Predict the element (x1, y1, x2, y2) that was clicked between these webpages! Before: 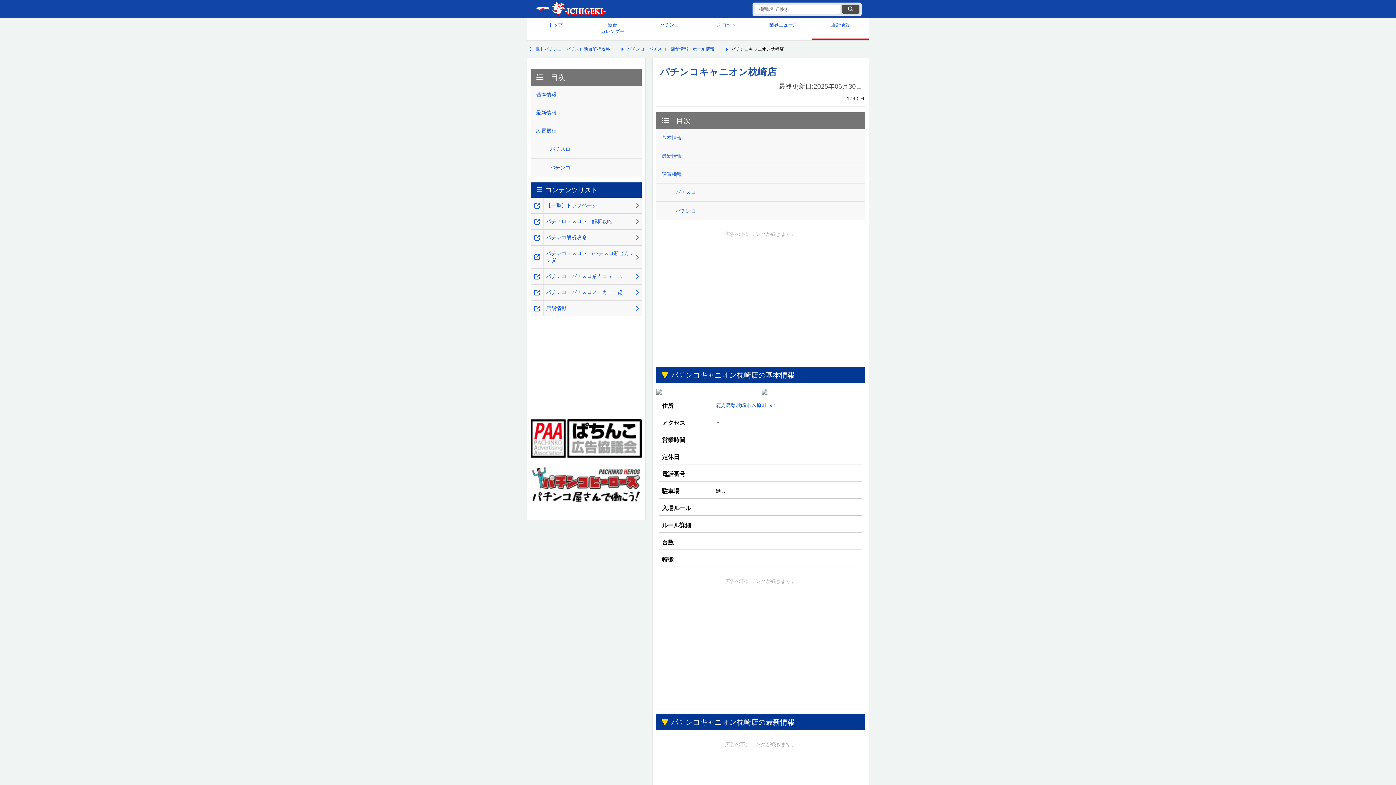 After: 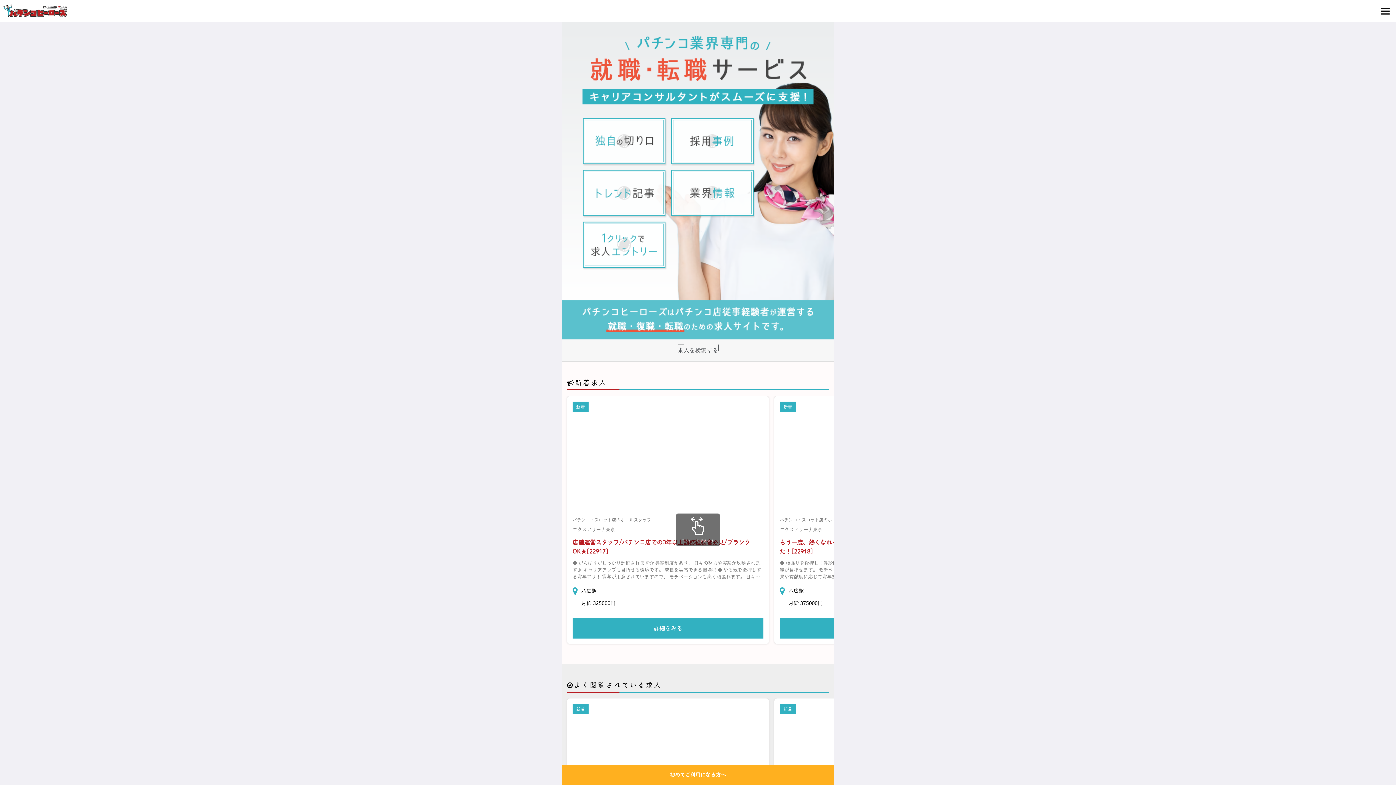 Action: bbox: (530, 499, 641, 505)